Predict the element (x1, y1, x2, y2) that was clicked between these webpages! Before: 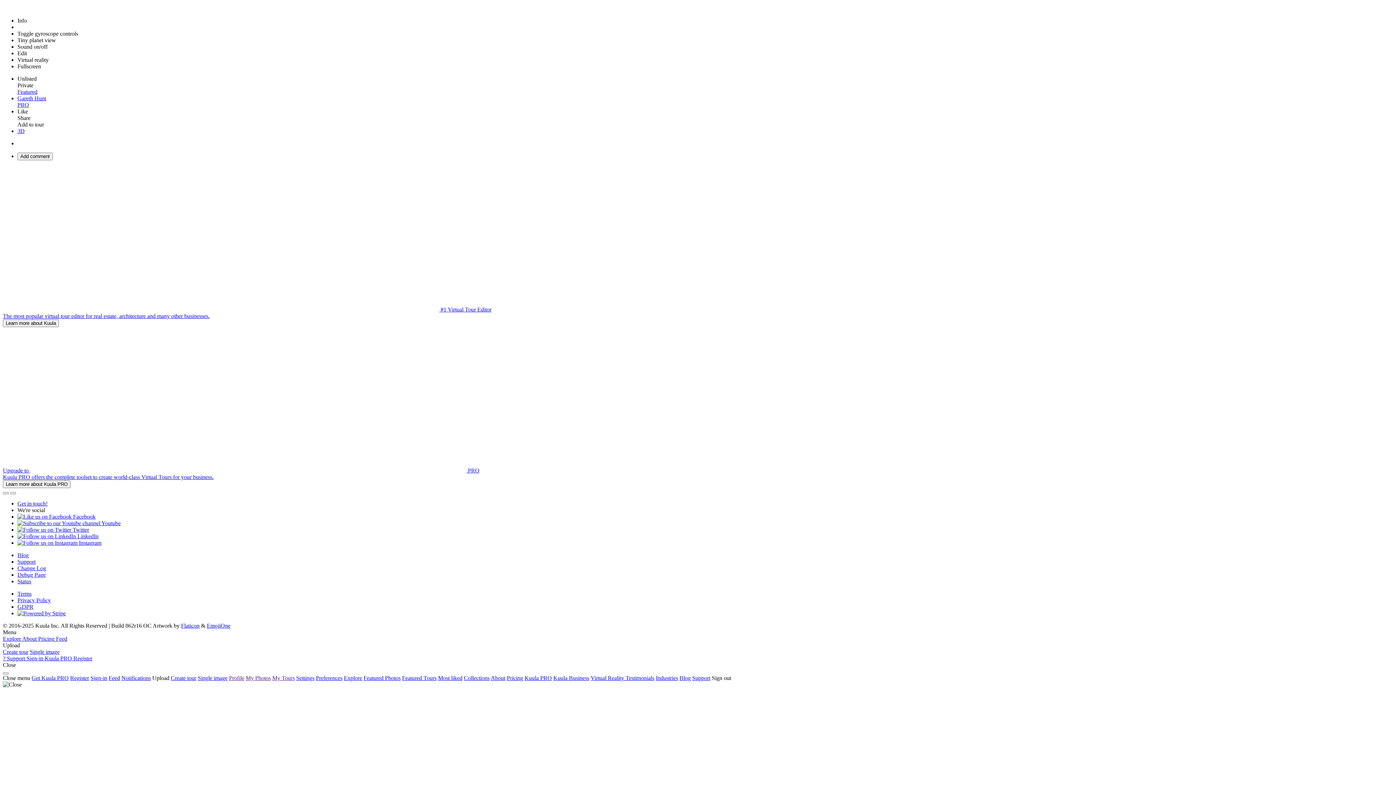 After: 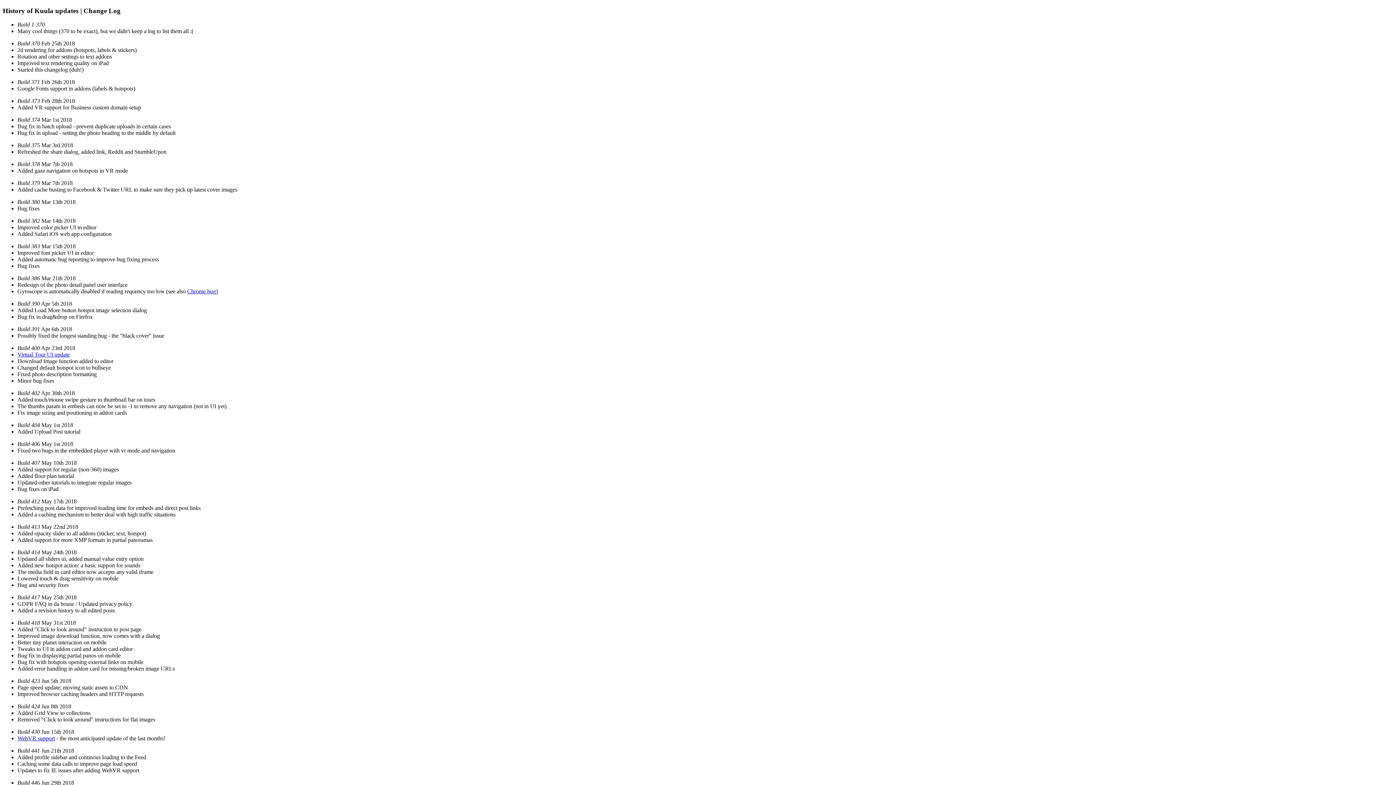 Action: label: Change Log bbox: (17, 565, 46, 571)